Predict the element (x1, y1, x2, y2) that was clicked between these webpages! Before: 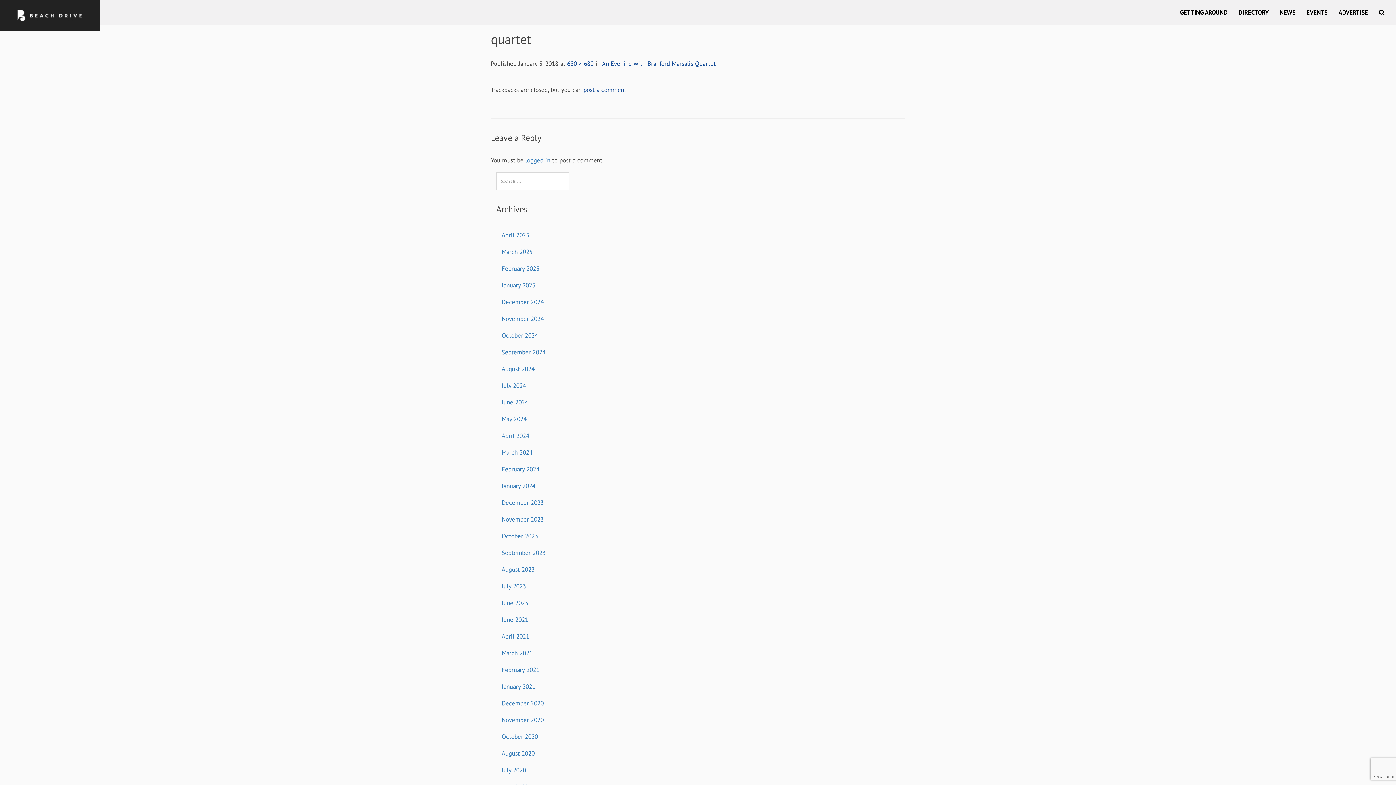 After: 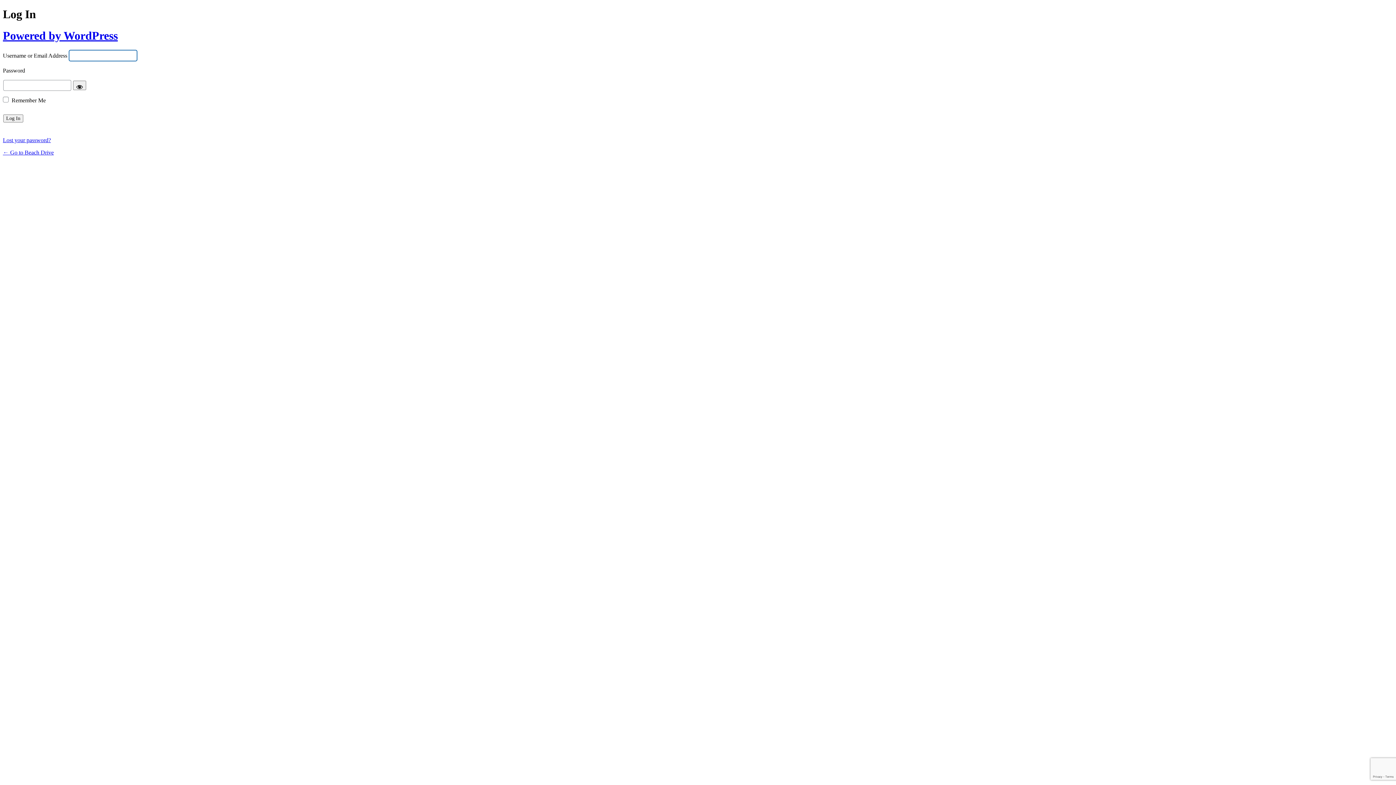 Action: label: logged in bbox: (525, 156, 550, 164)